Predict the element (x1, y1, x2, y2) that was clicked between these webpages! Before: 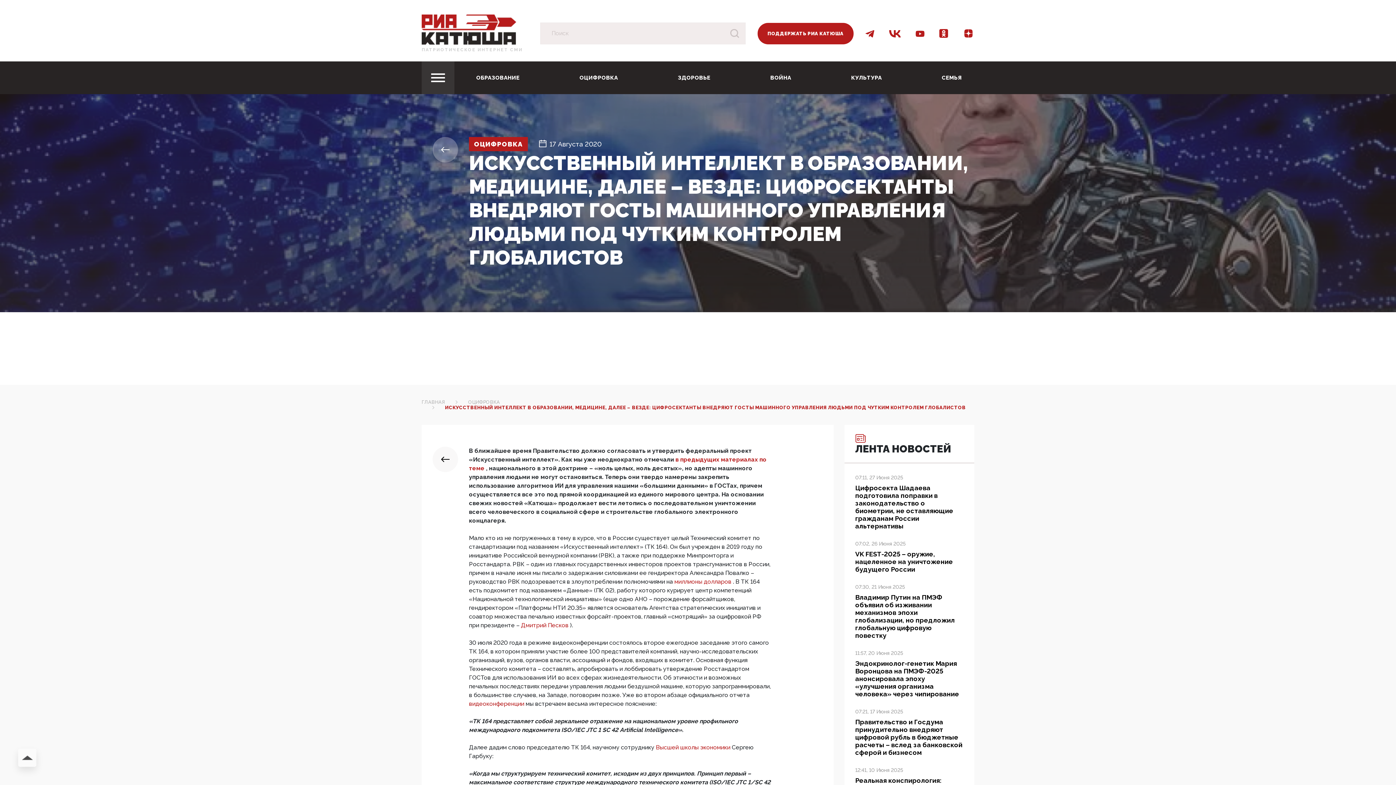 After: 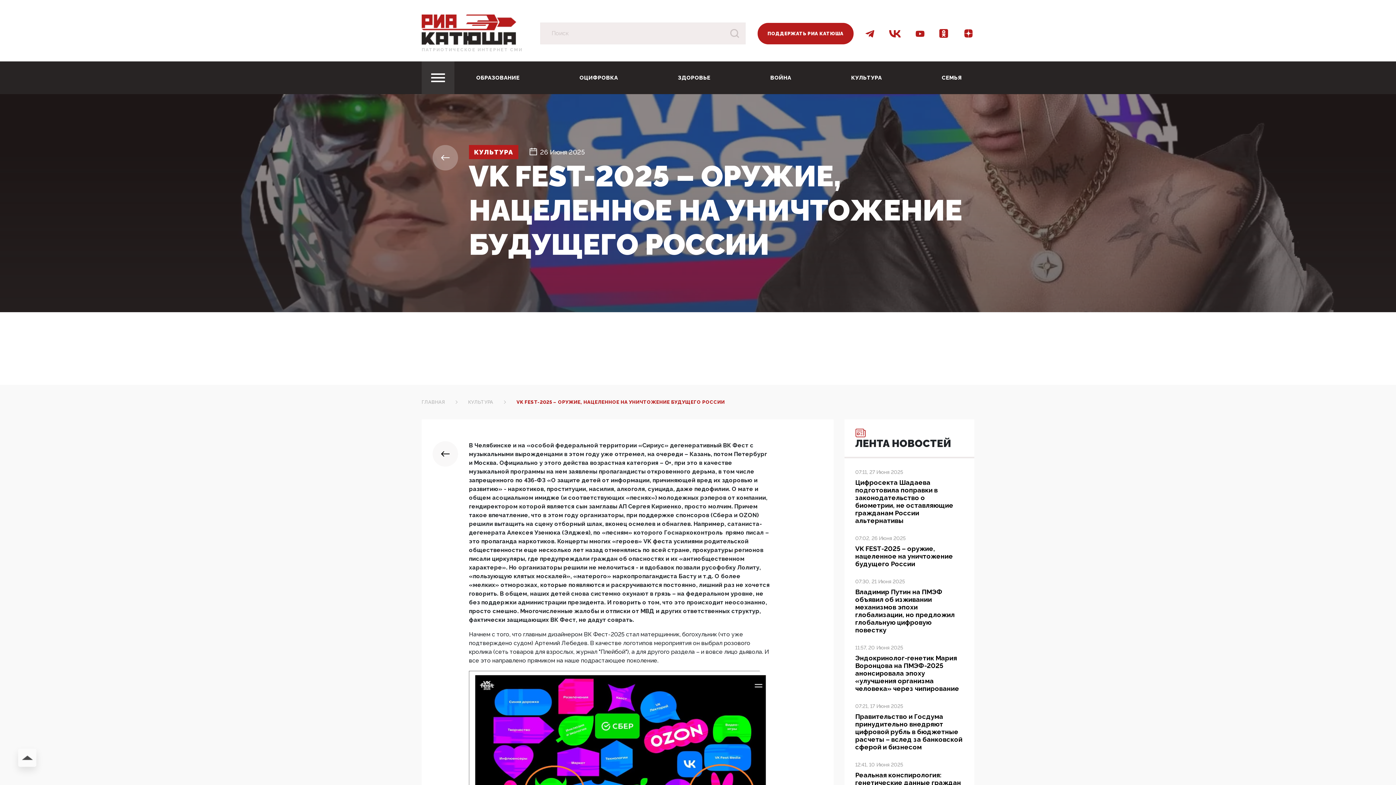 Action: bbox: (855, 541, 963, 573) label: 07:02, 26 Июня 2025
VK FEST-2025 – оружие, нацеленное на уничтожение будущего России